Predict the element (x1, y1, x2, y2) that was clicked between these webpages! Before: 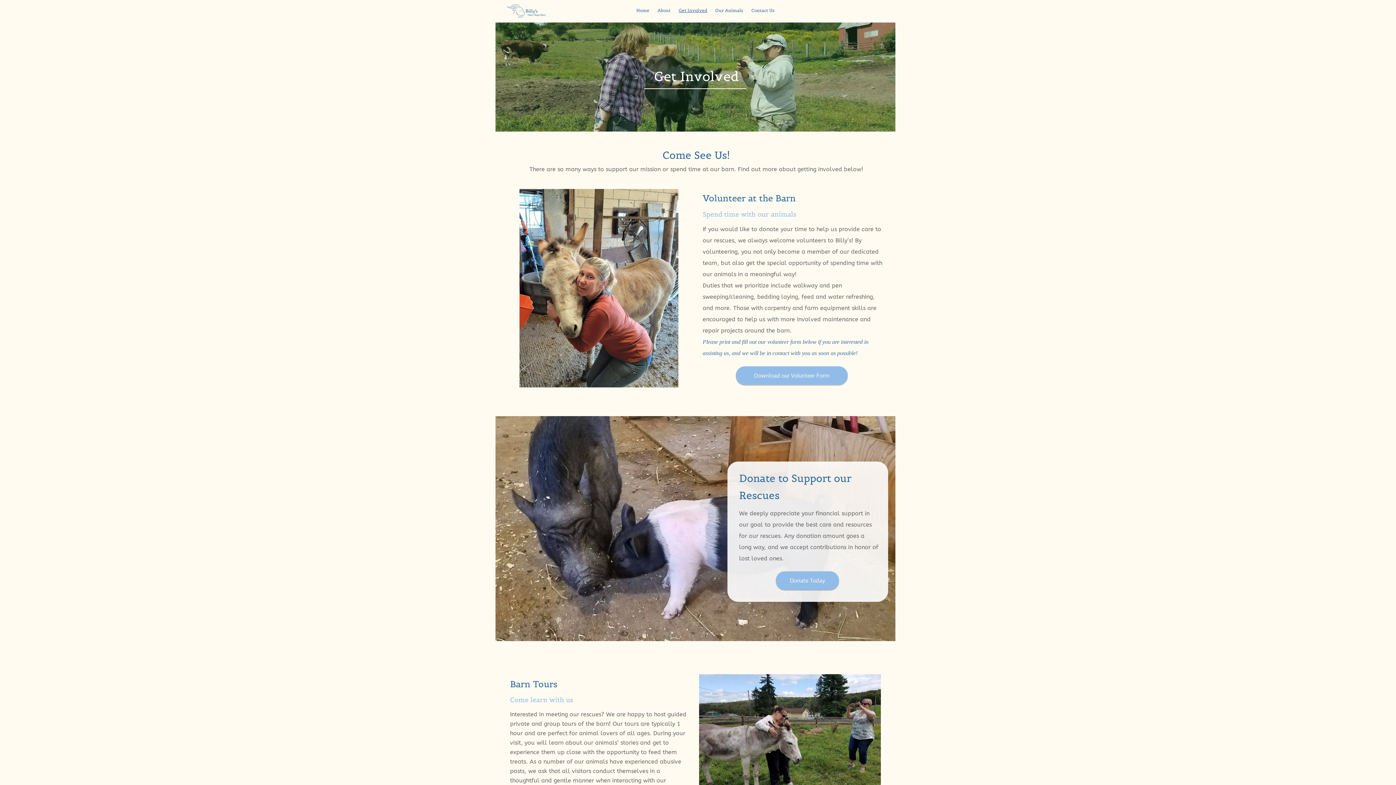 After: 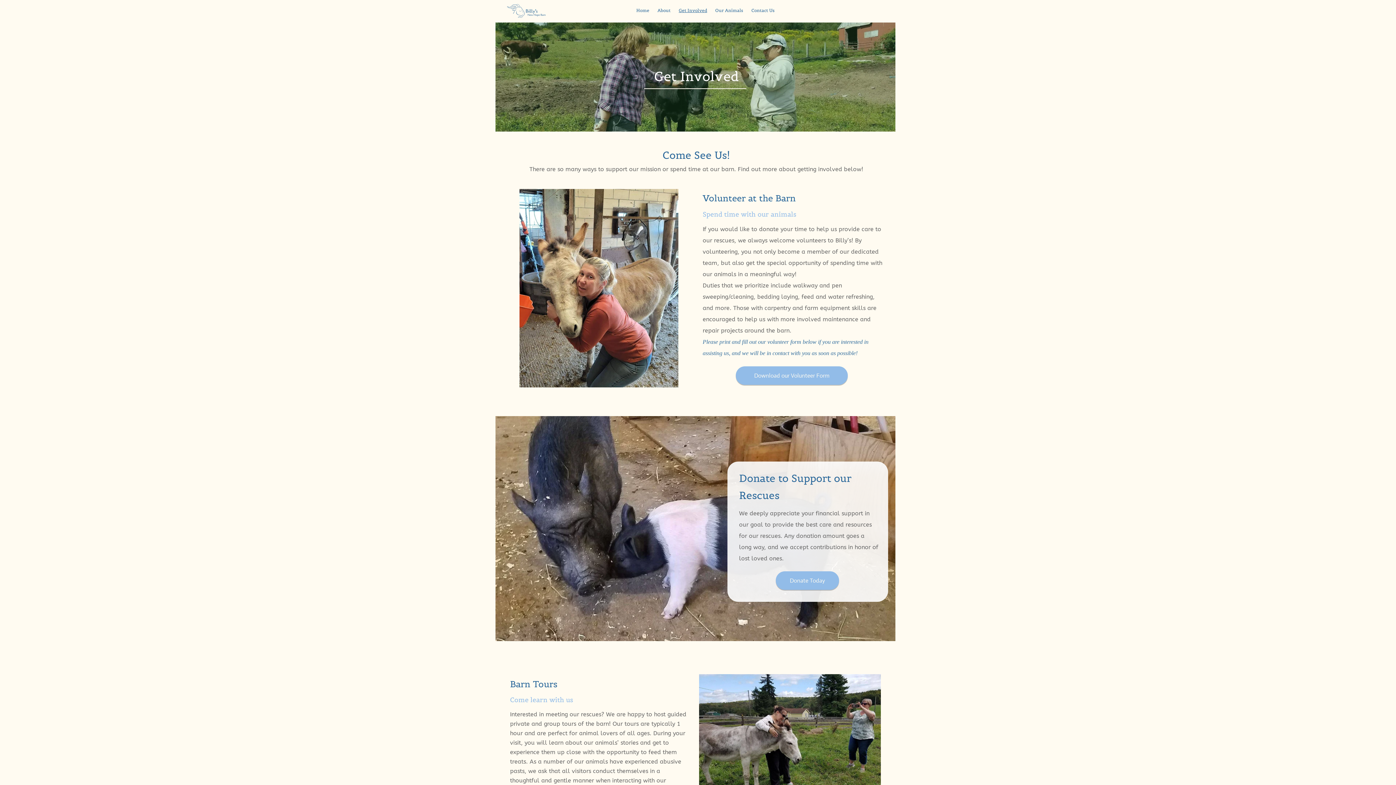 Action: label: Get Involved bbox: (674, 7, 711, 13)